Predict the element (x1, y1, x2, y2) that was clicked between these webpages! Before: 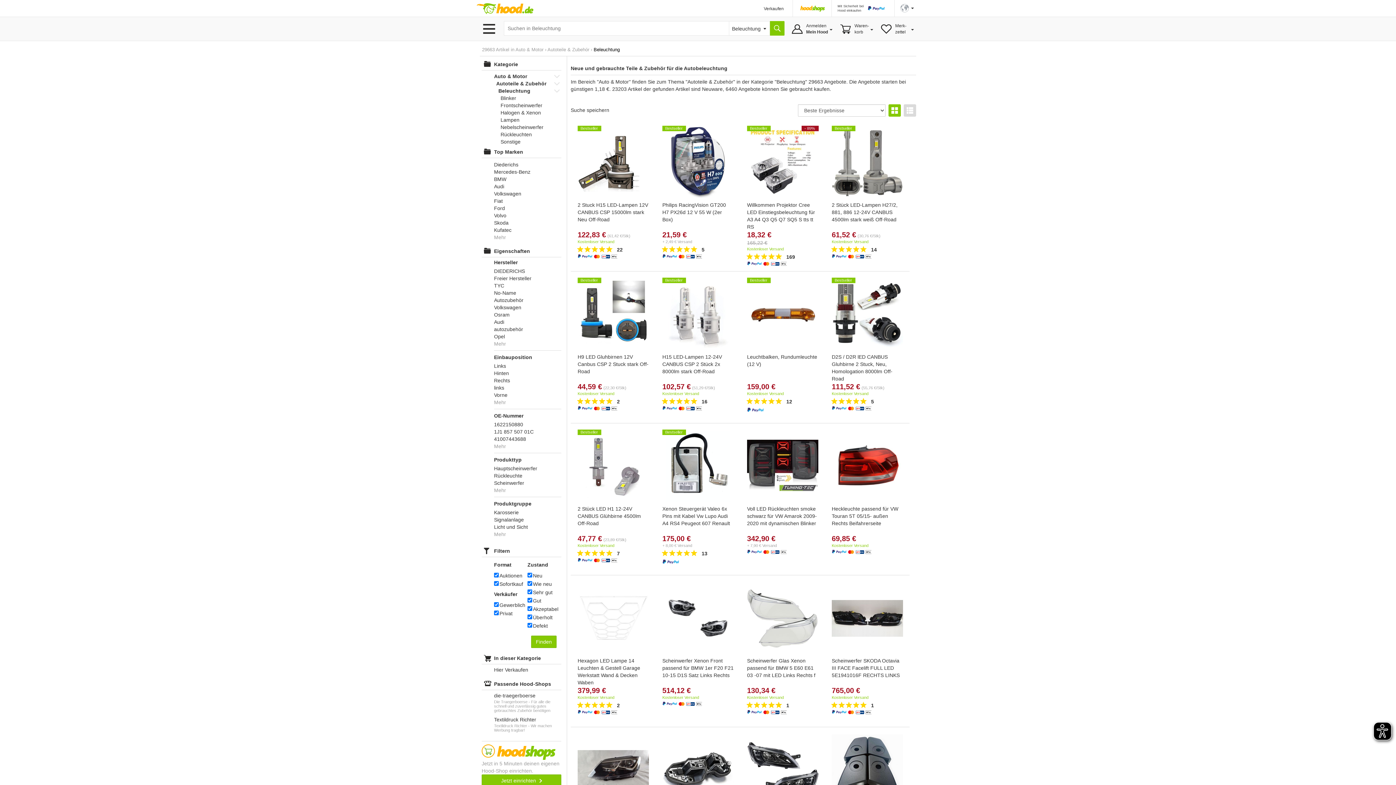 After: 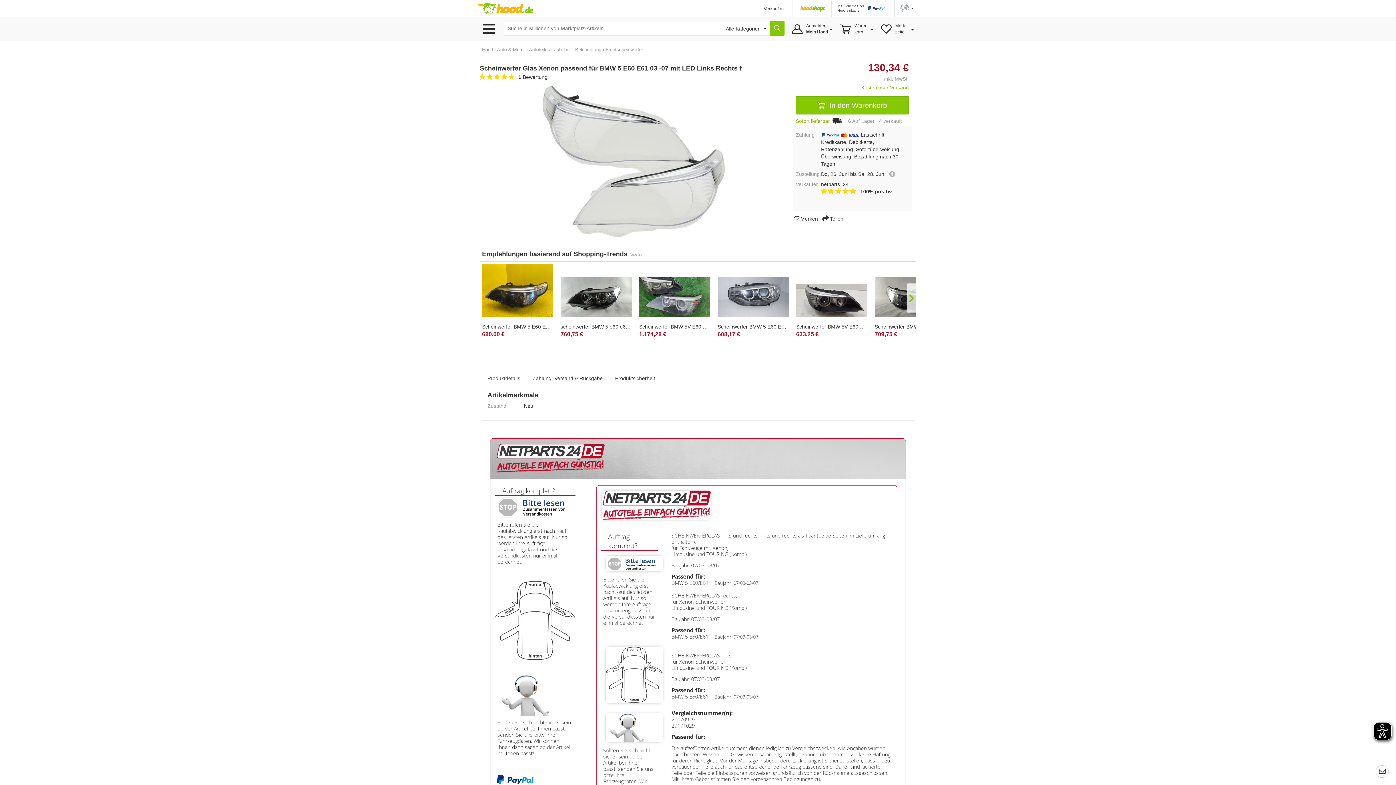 Action: label: Scheinwerfer Glas Xenon passend für BMW 5 E60 E61 03 -07 mit LED Links Rechts f bbox: (747, 581, 818, 686)